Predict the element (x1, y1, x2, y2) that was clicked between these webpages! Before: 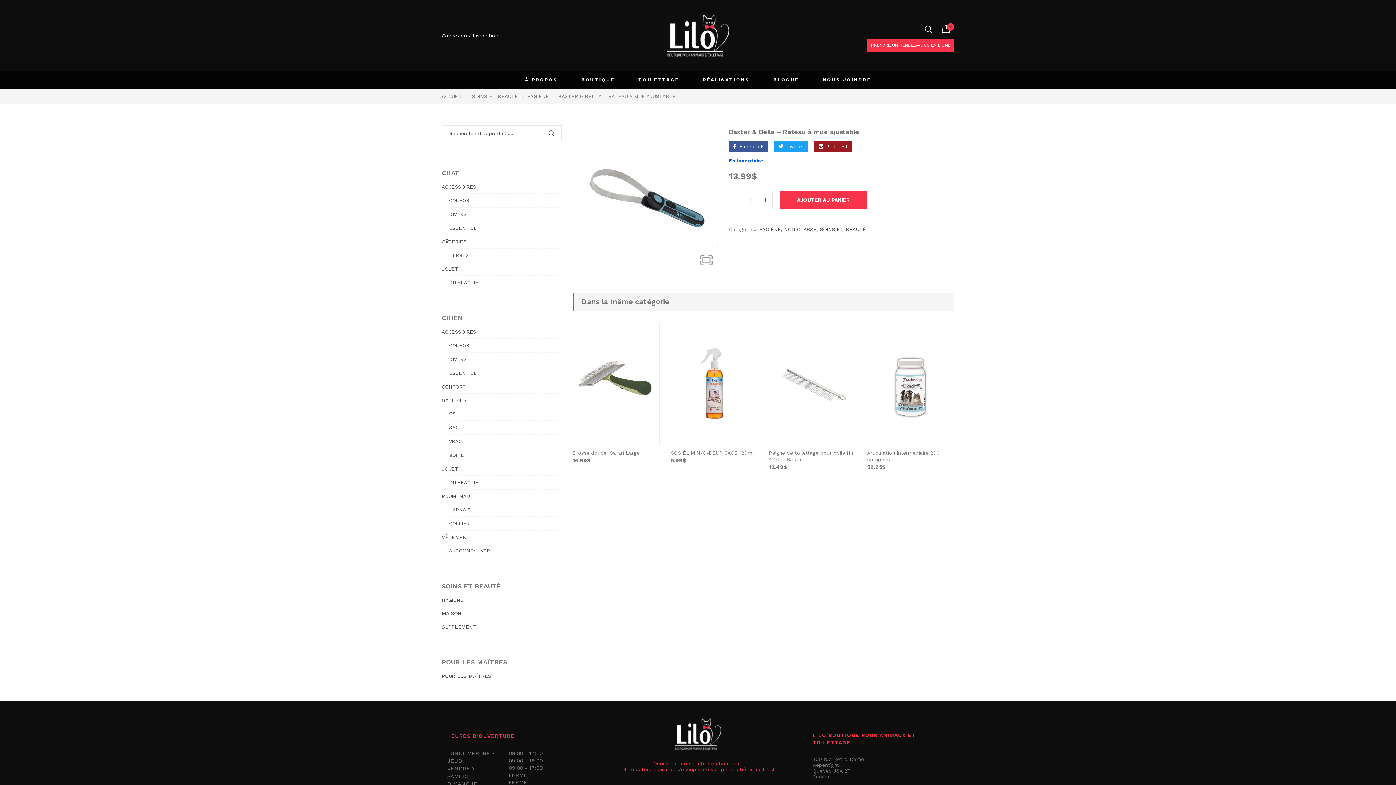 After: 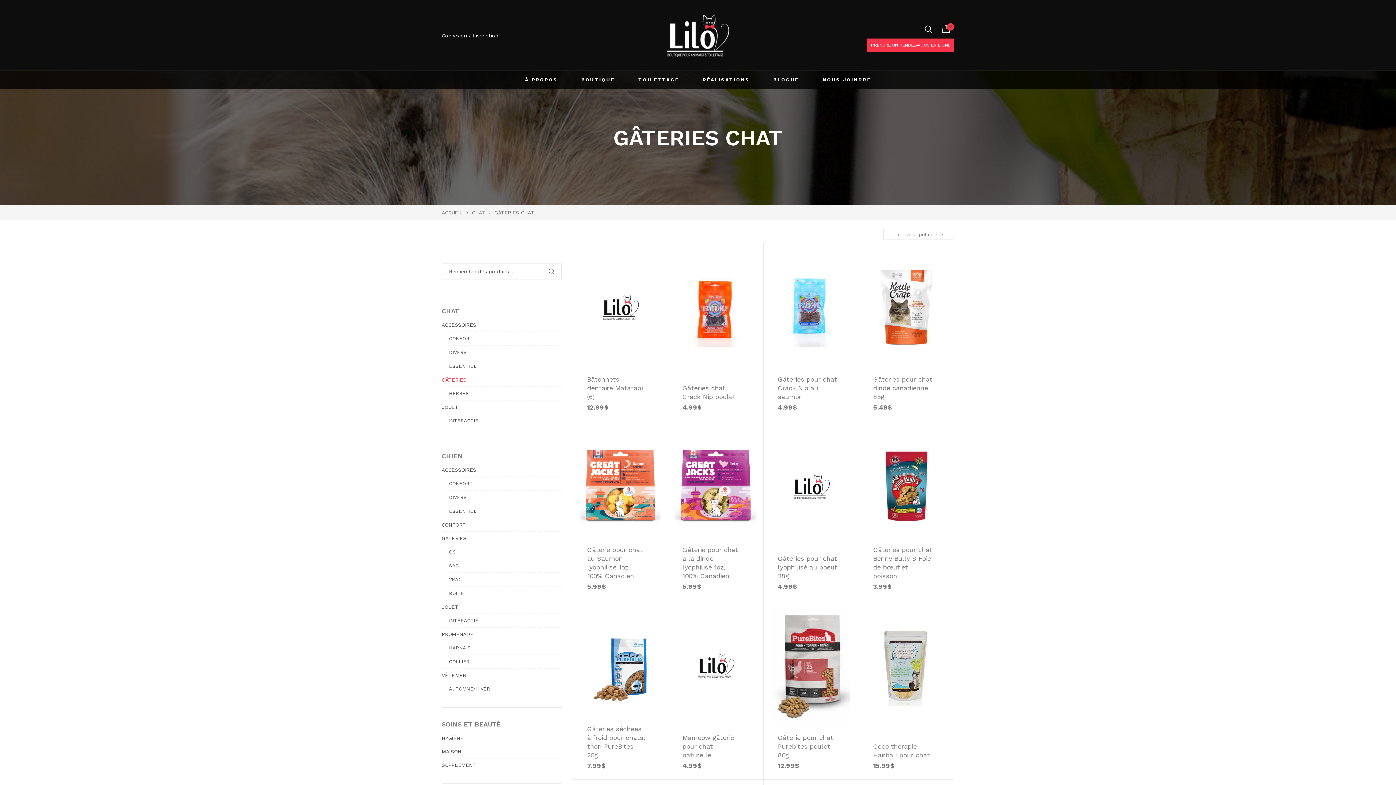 Action: label: GÂTERIES bbox: (441, 239, 466, 244)